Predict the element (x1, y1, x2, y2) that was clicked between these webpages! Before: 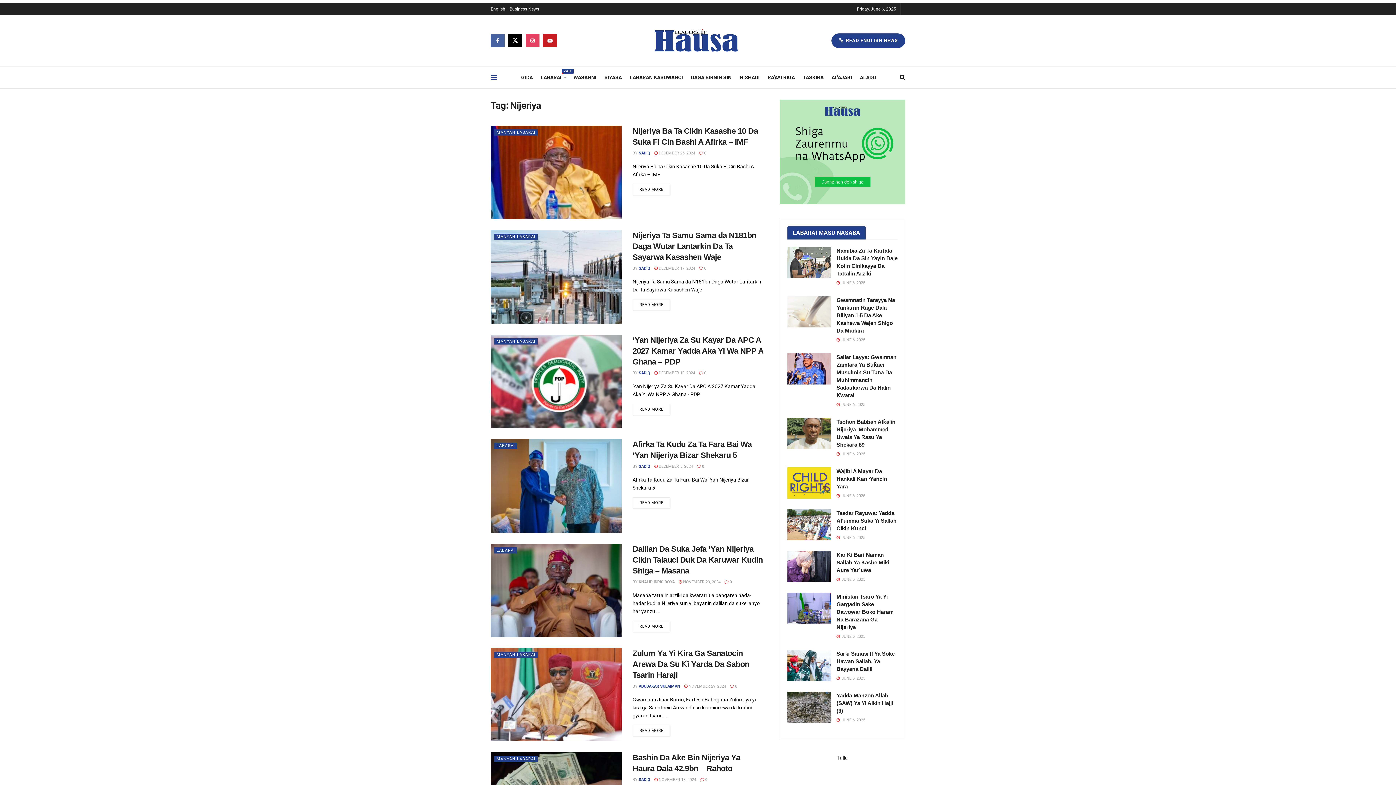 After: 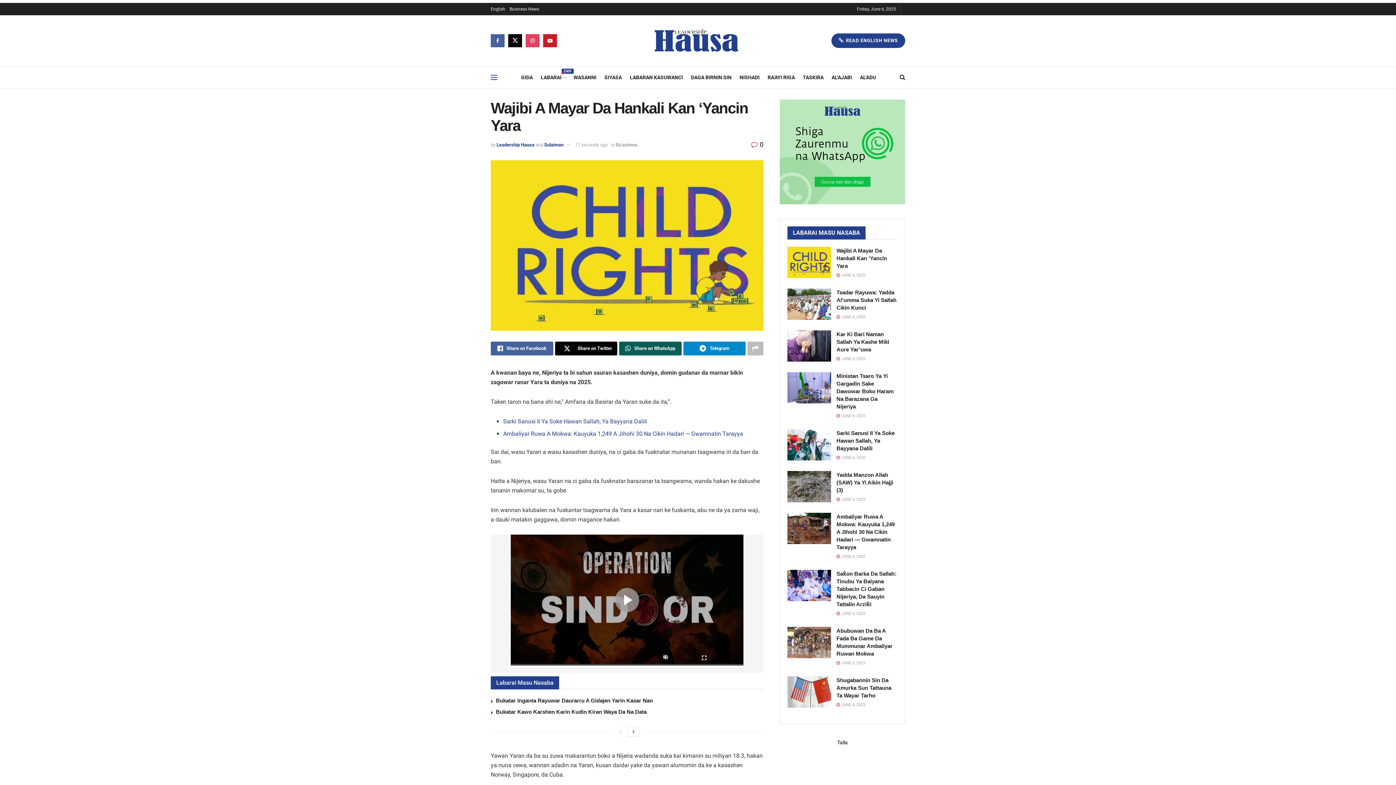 Action: bbox: (787, 467, 831, 498) label: Read article: Wajibi A Mayar Da Hankali Kan ‘Yancin Yara